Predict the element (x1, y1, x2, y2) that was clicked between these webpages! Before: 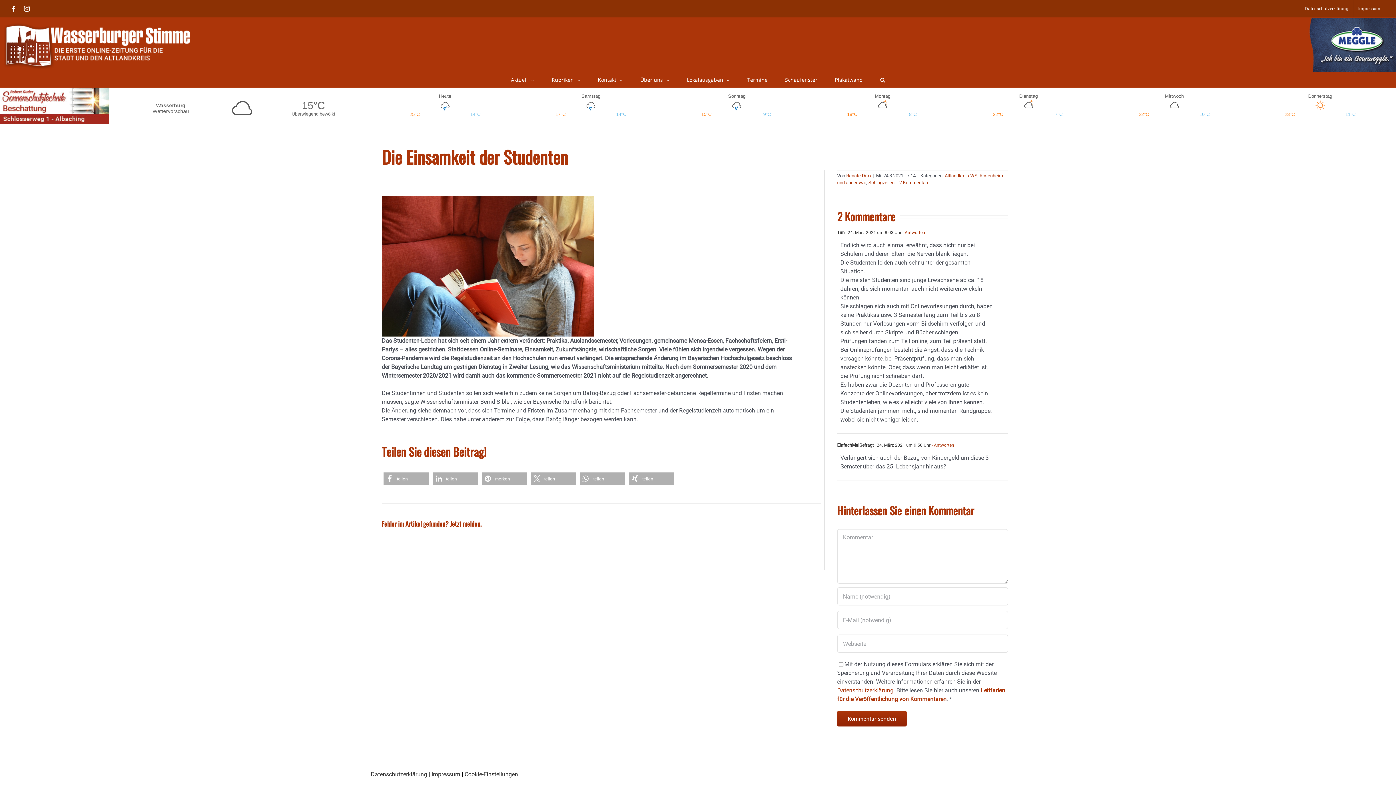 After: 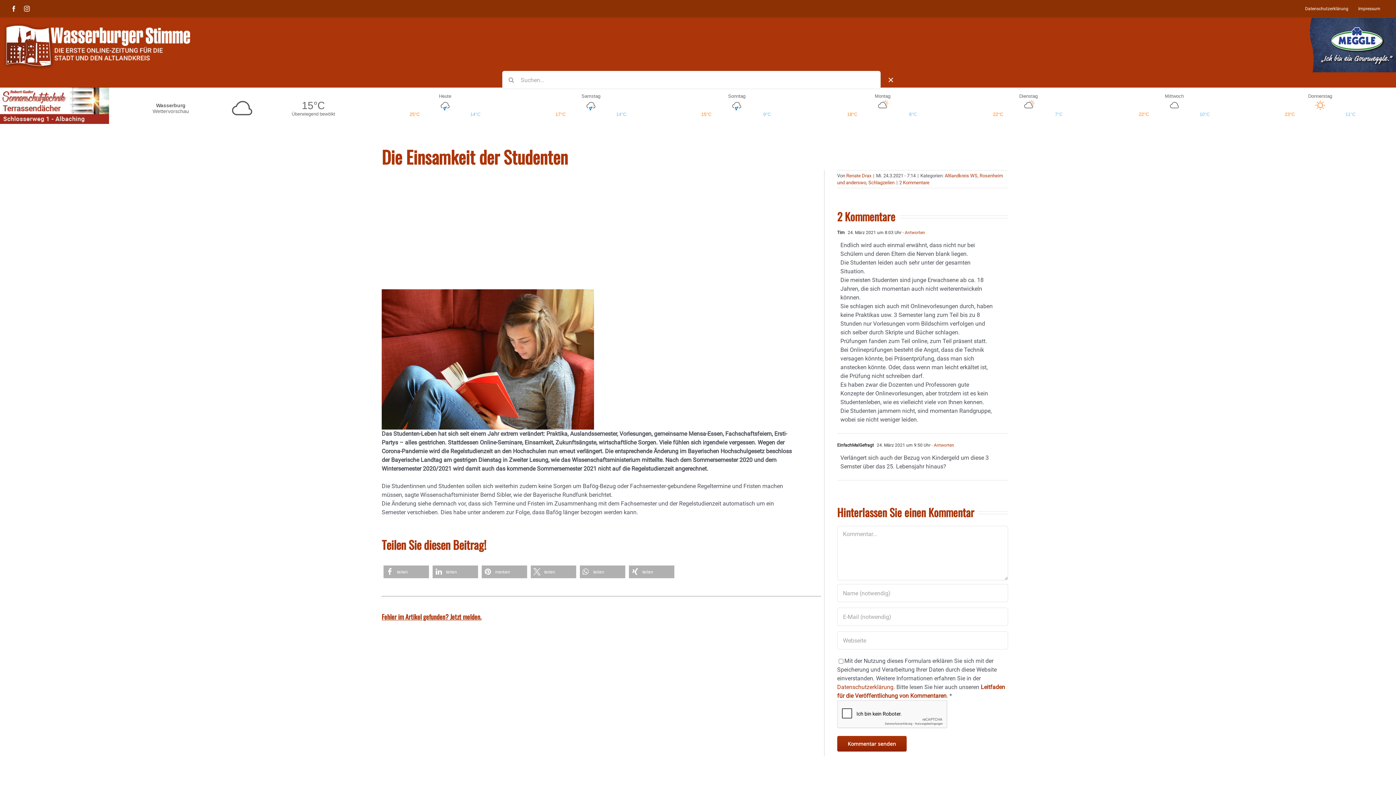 Action: label: Suche bbox: (871, 72, 894, 87)